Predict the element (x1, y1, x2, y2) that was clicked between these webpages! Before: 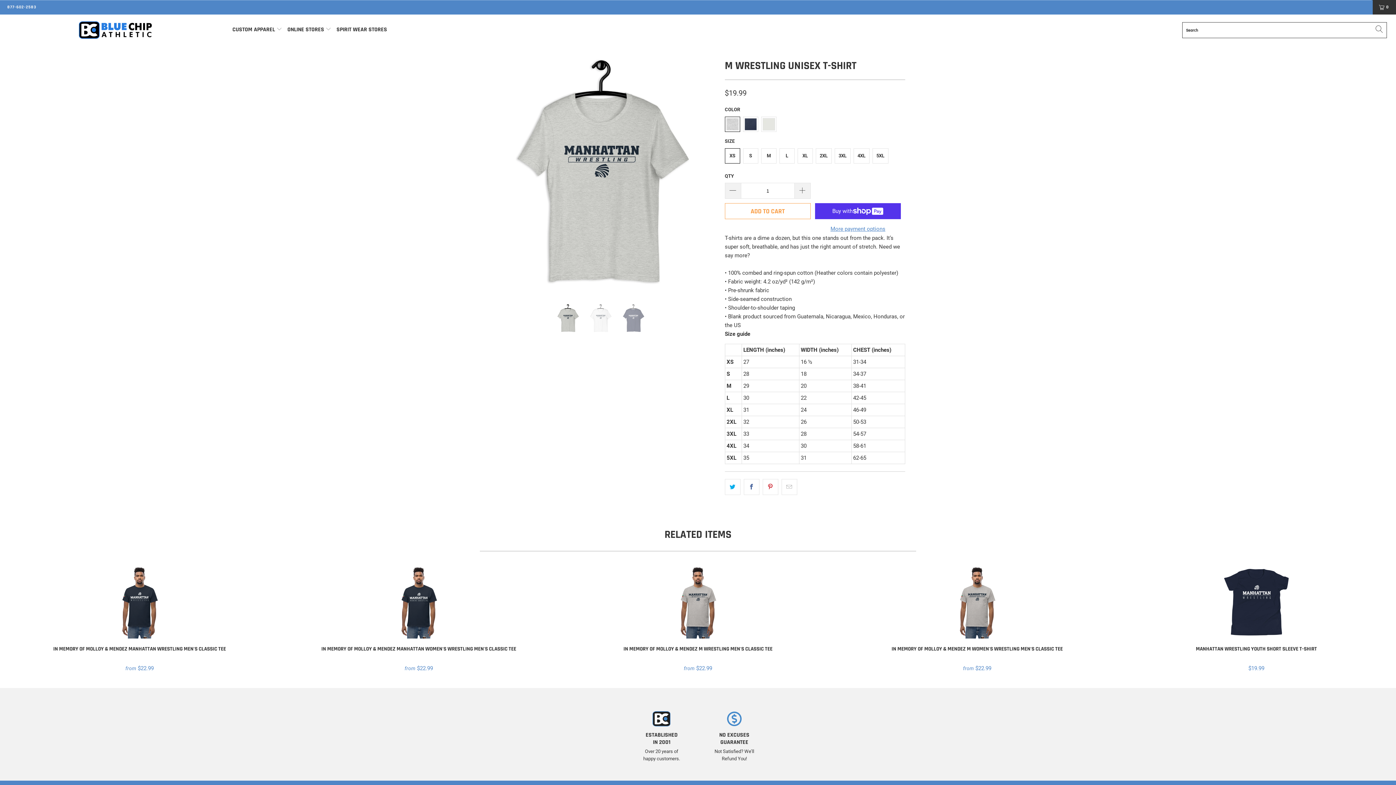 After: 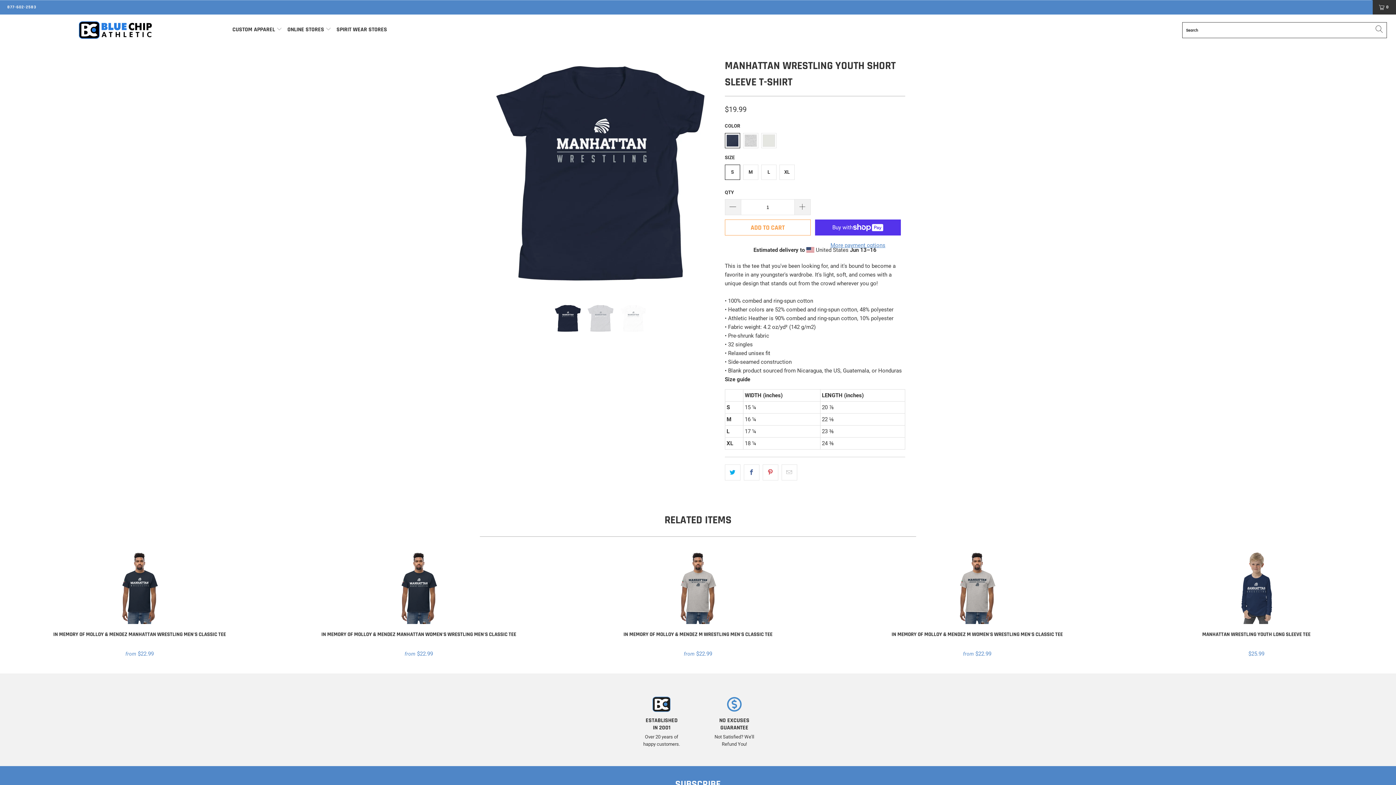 Action: label: MANHATTAN WRESTLING YOUTH SHORT SLEEVE T-SHIRT
$19.99 bbox: (1118, 646, 1394, 672)